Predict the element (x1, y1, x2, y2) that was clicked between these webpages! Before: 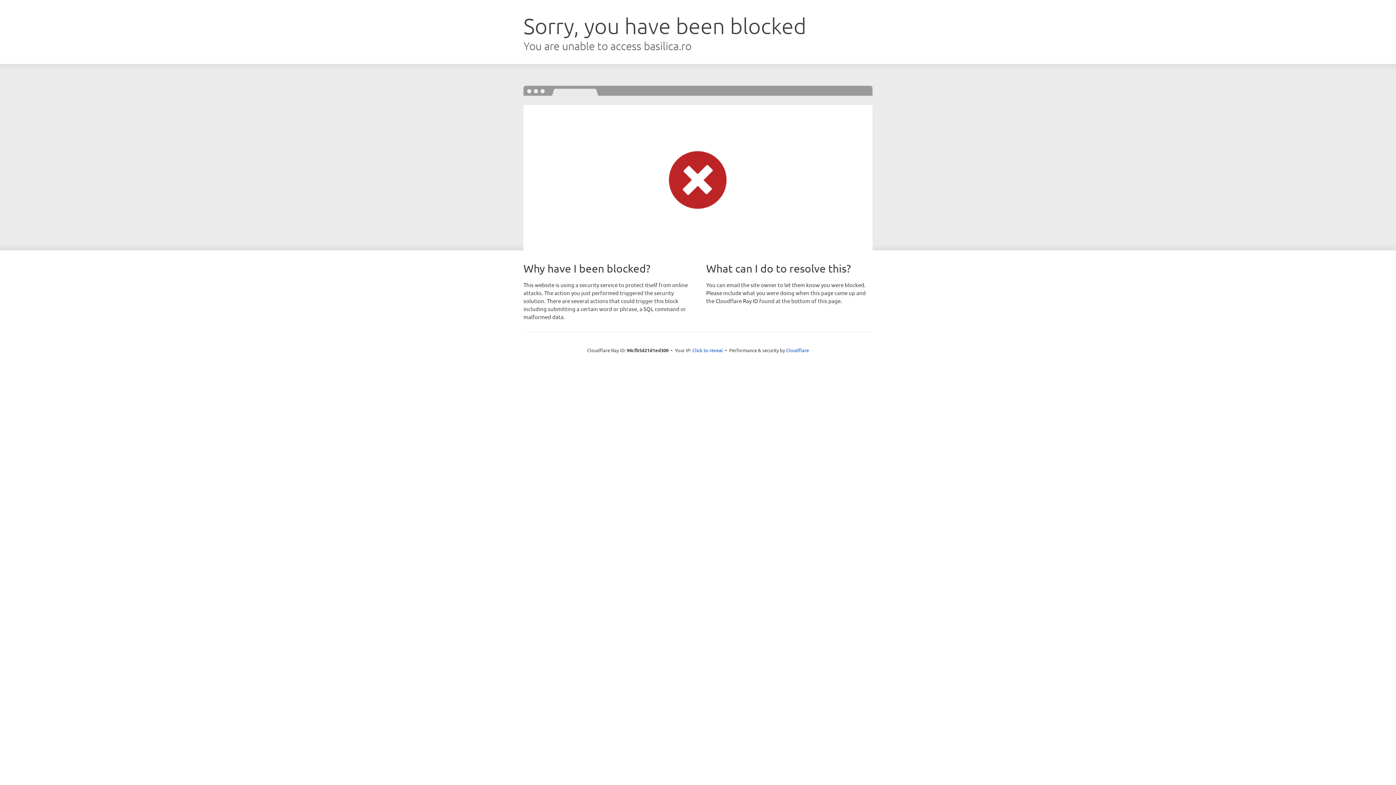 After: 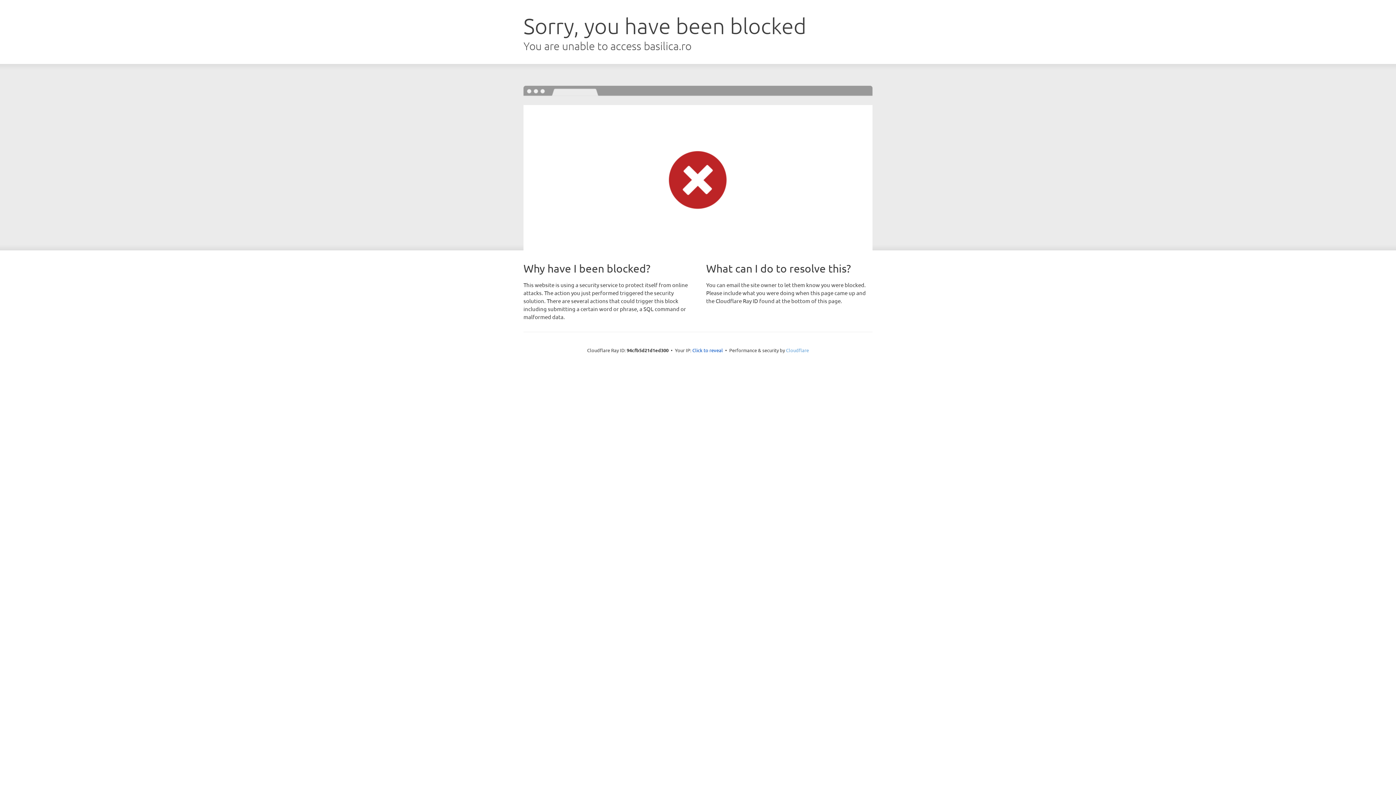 Action: bbox: (786, 347, 809, 353) label: Cloudflare